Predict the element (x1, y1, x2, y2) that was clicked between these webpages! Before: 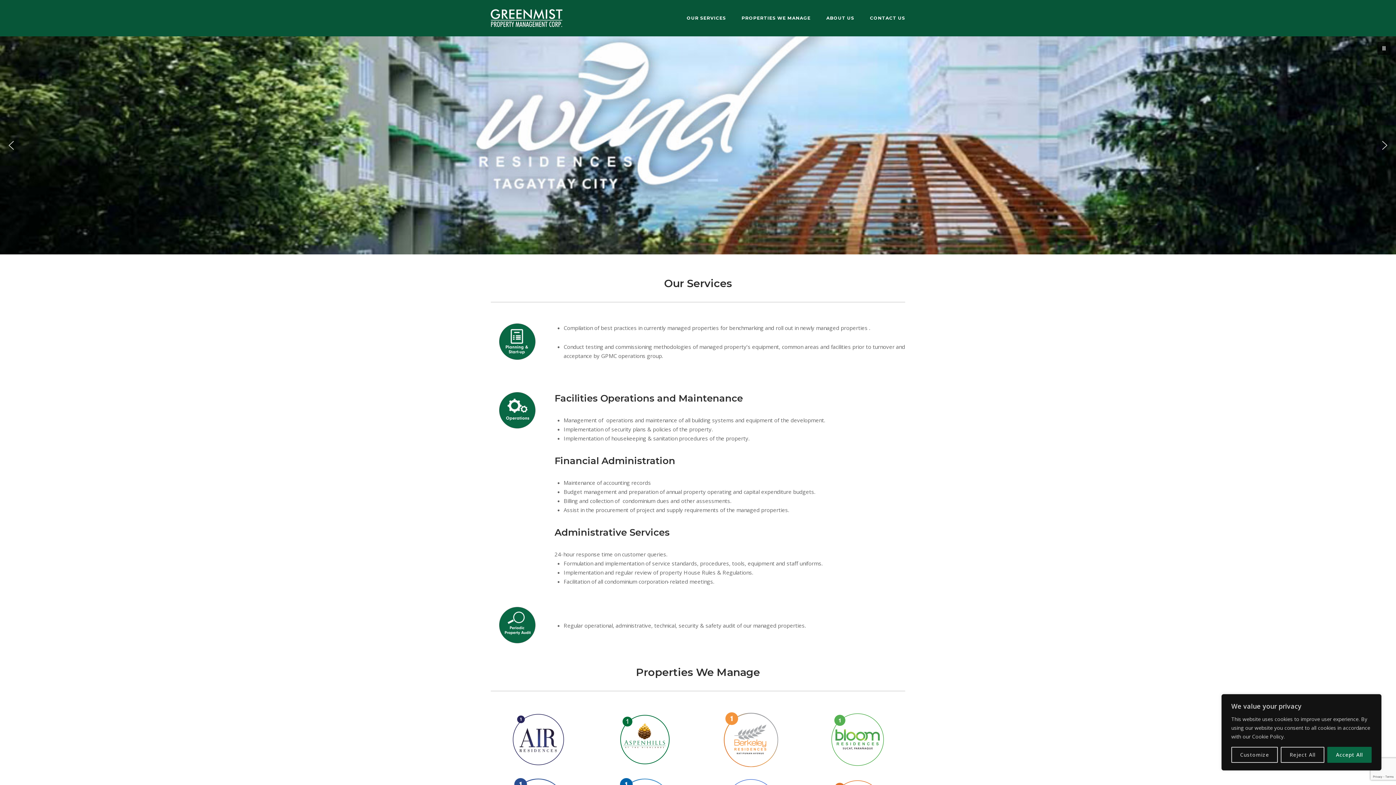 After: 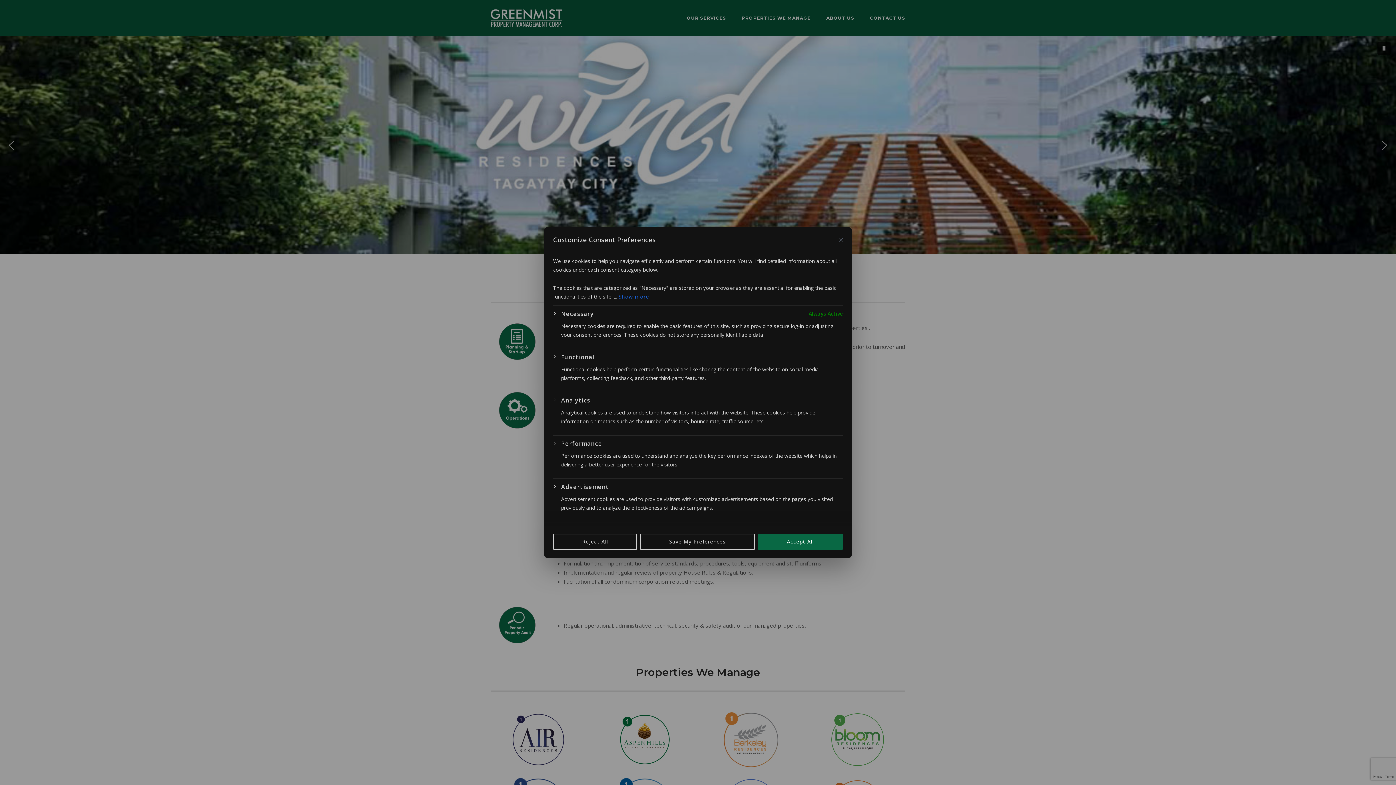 Action: bbox: (1231, 747, 1278, 763) label: Customize